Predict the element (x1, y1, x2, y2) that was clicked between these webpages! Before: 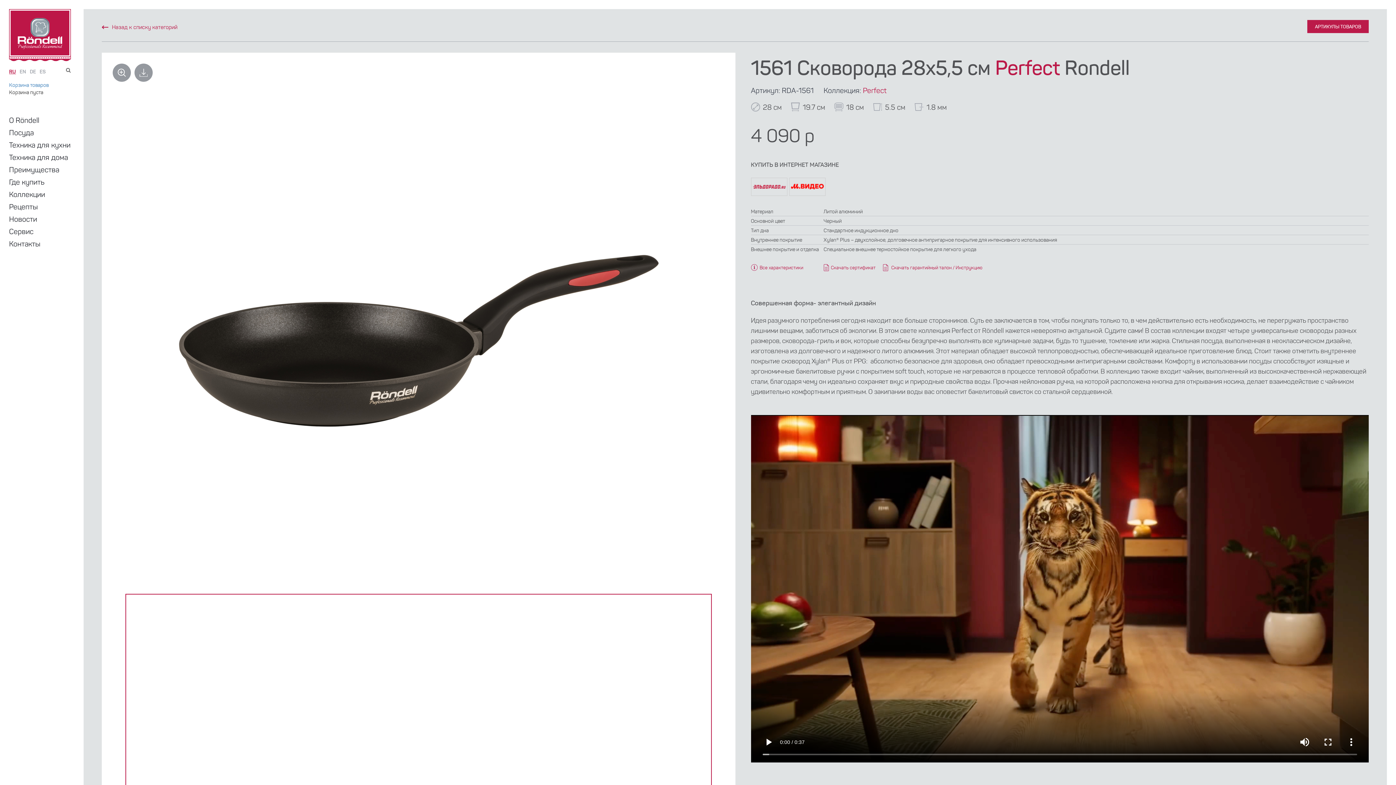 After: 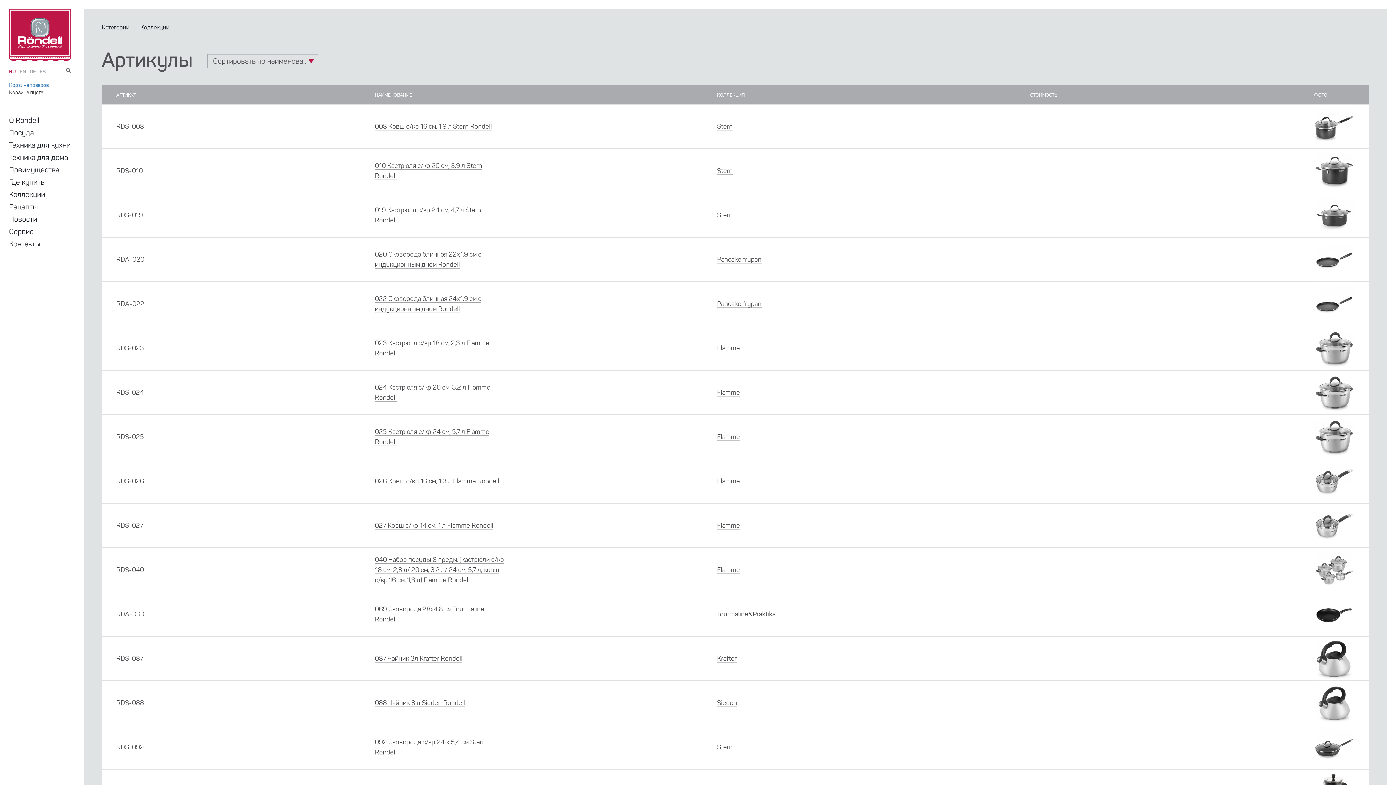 Action: label: АРТИКУЛЫ ТОВАРОВ bbox: (1307, 20, 1369, 33)